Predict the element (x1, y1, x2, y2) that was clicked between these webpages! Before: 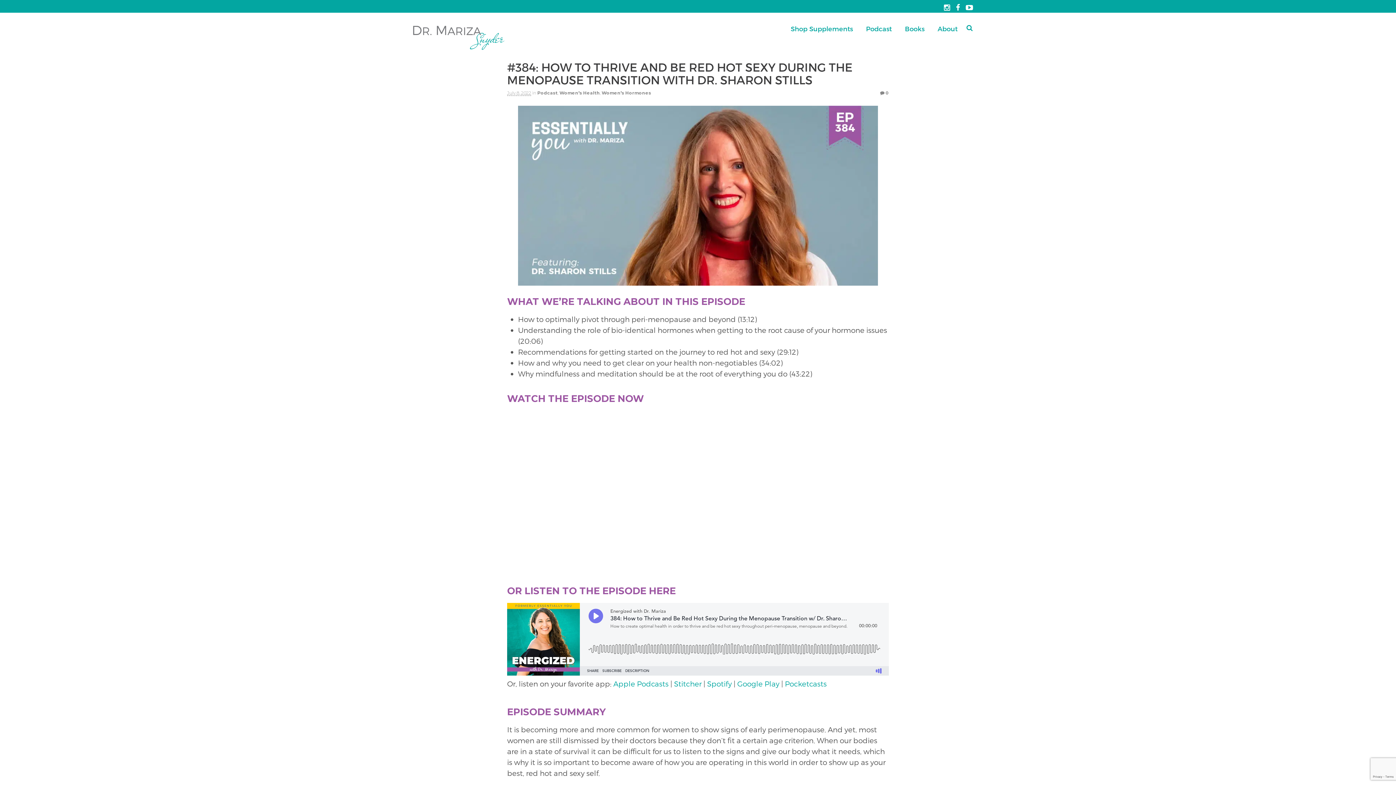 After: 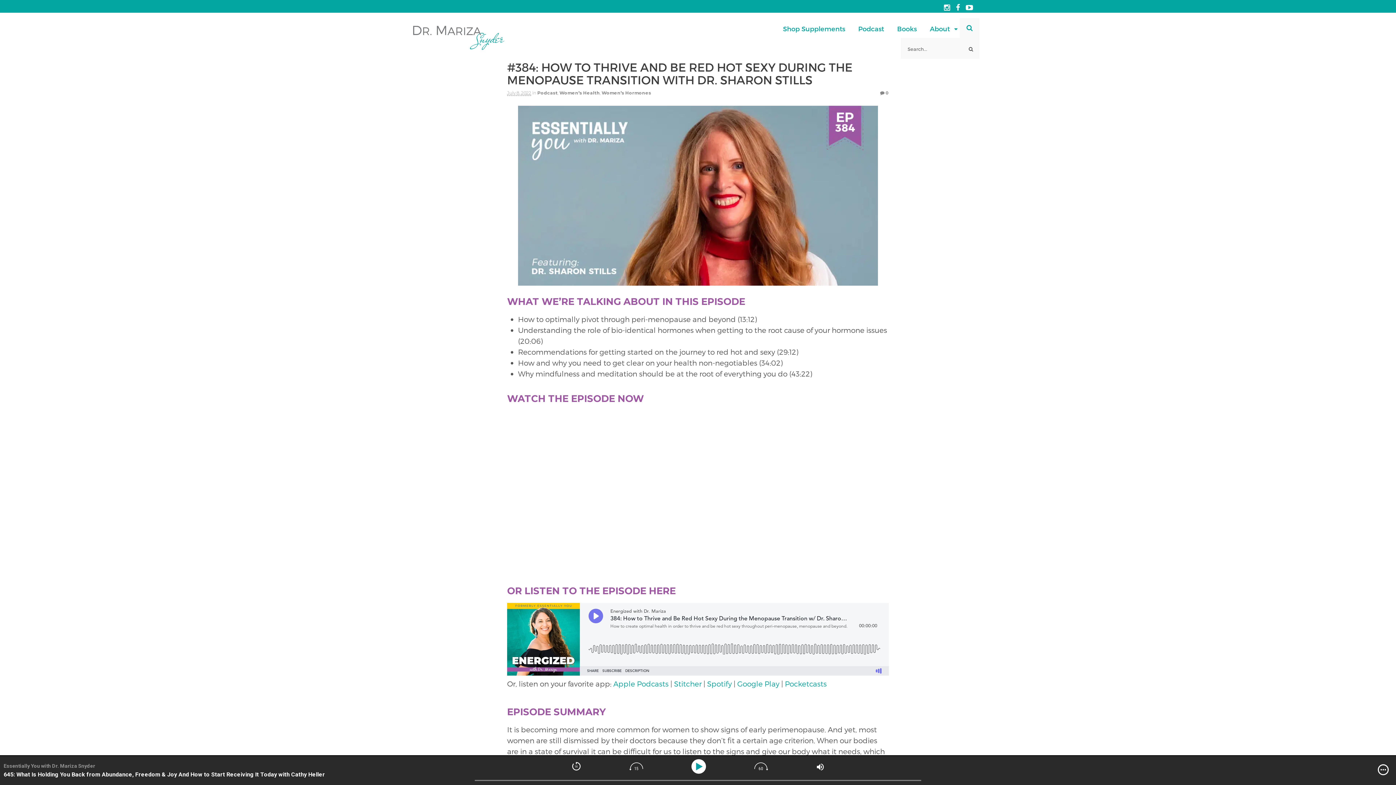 Action: bbox: (960, 18, 979, 37)